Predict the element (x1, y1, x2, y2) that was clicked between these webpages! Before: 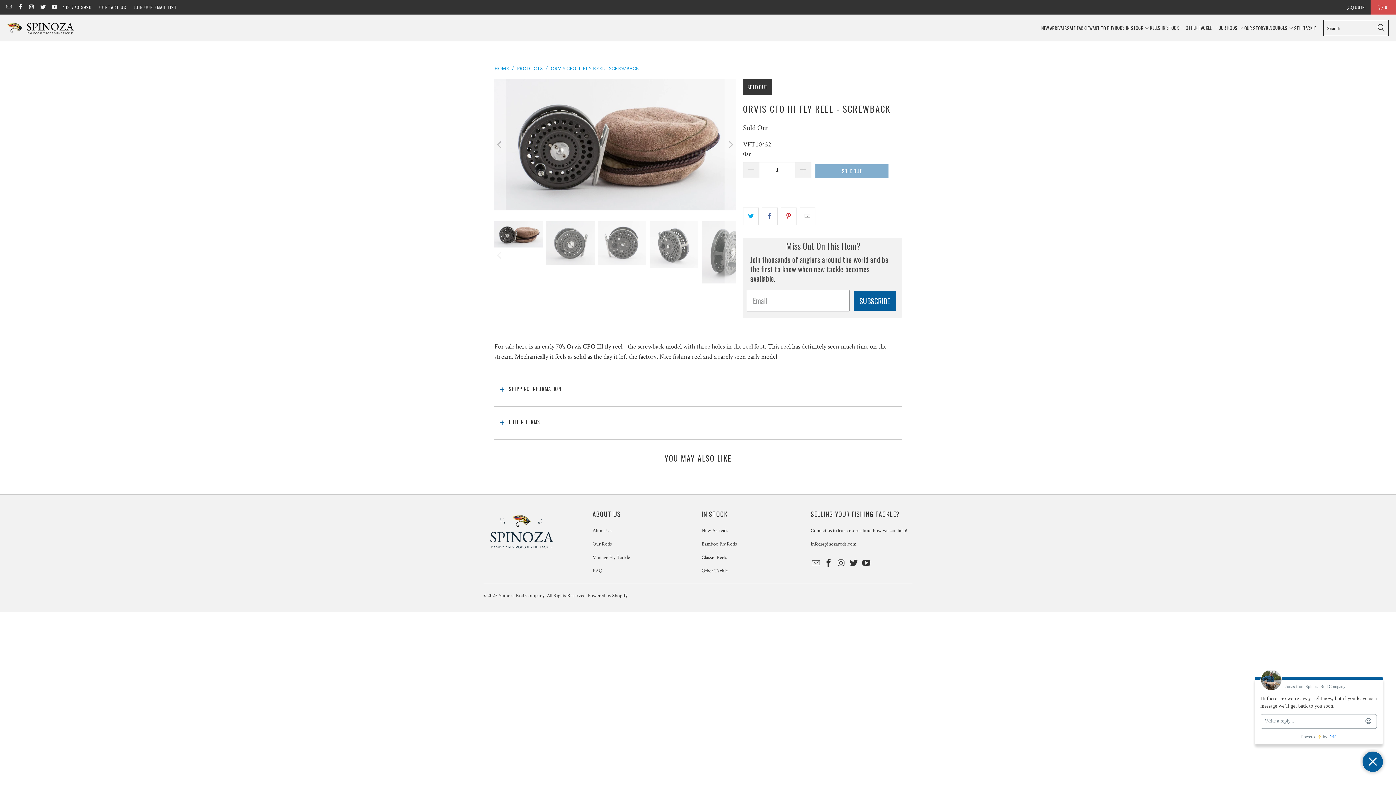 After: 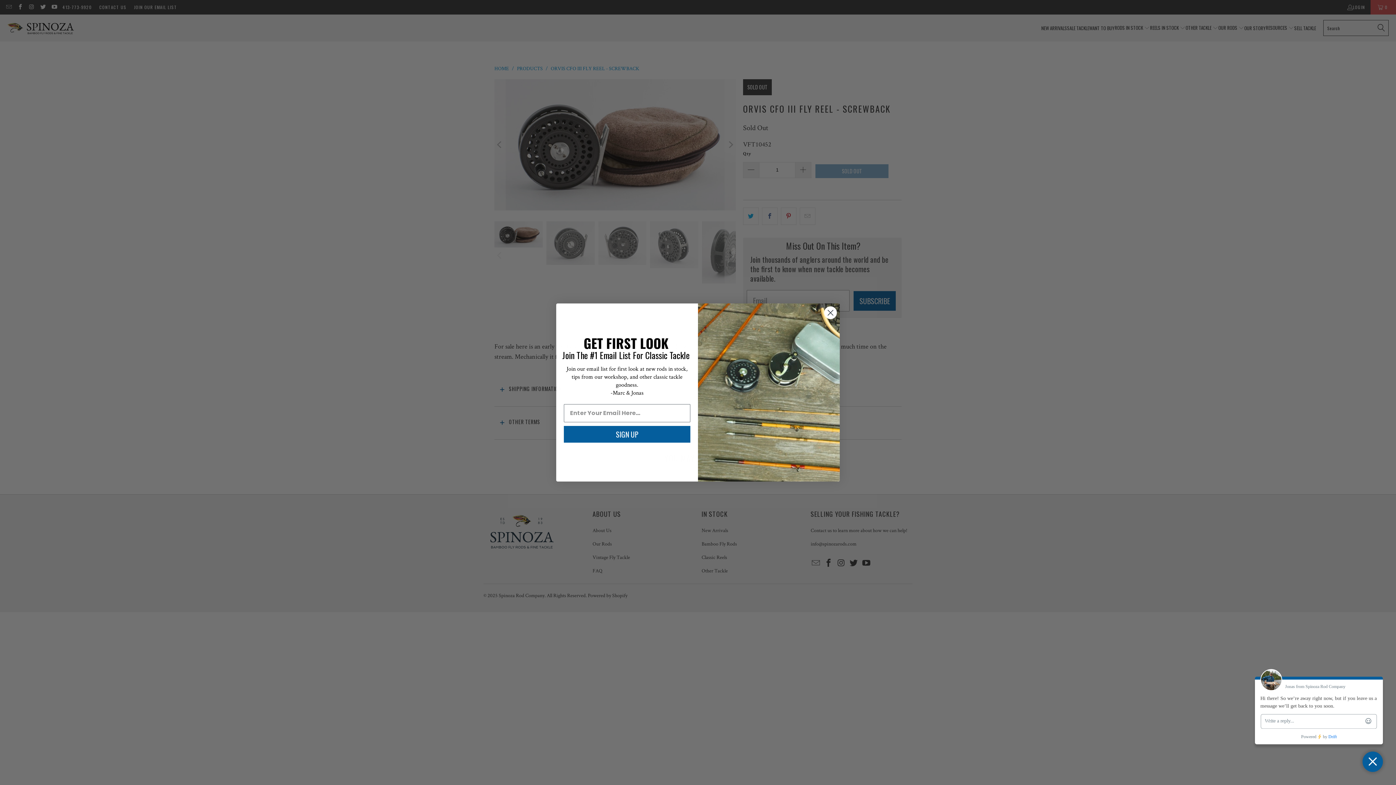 Action: bbox: (853, 291, 896, 310) label: SUBSCRIBE